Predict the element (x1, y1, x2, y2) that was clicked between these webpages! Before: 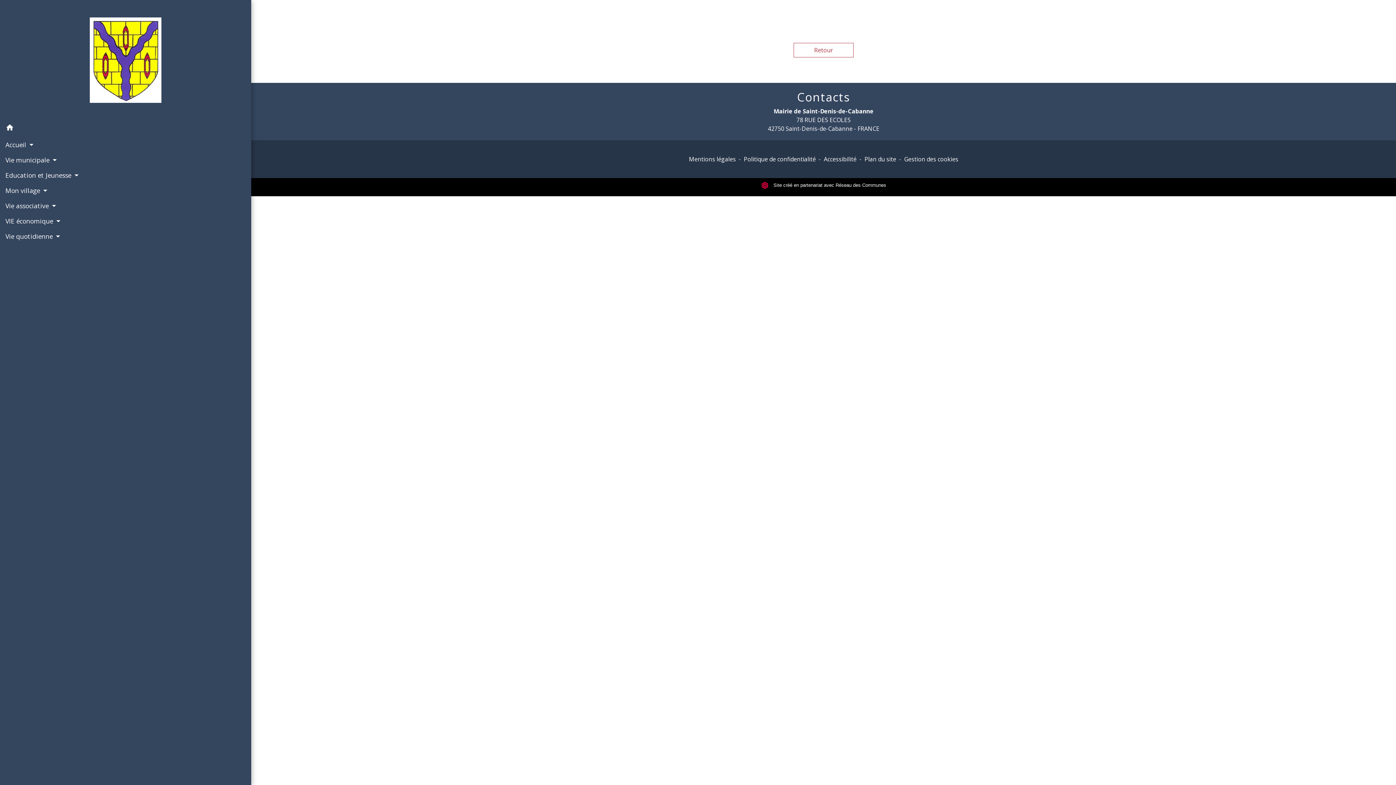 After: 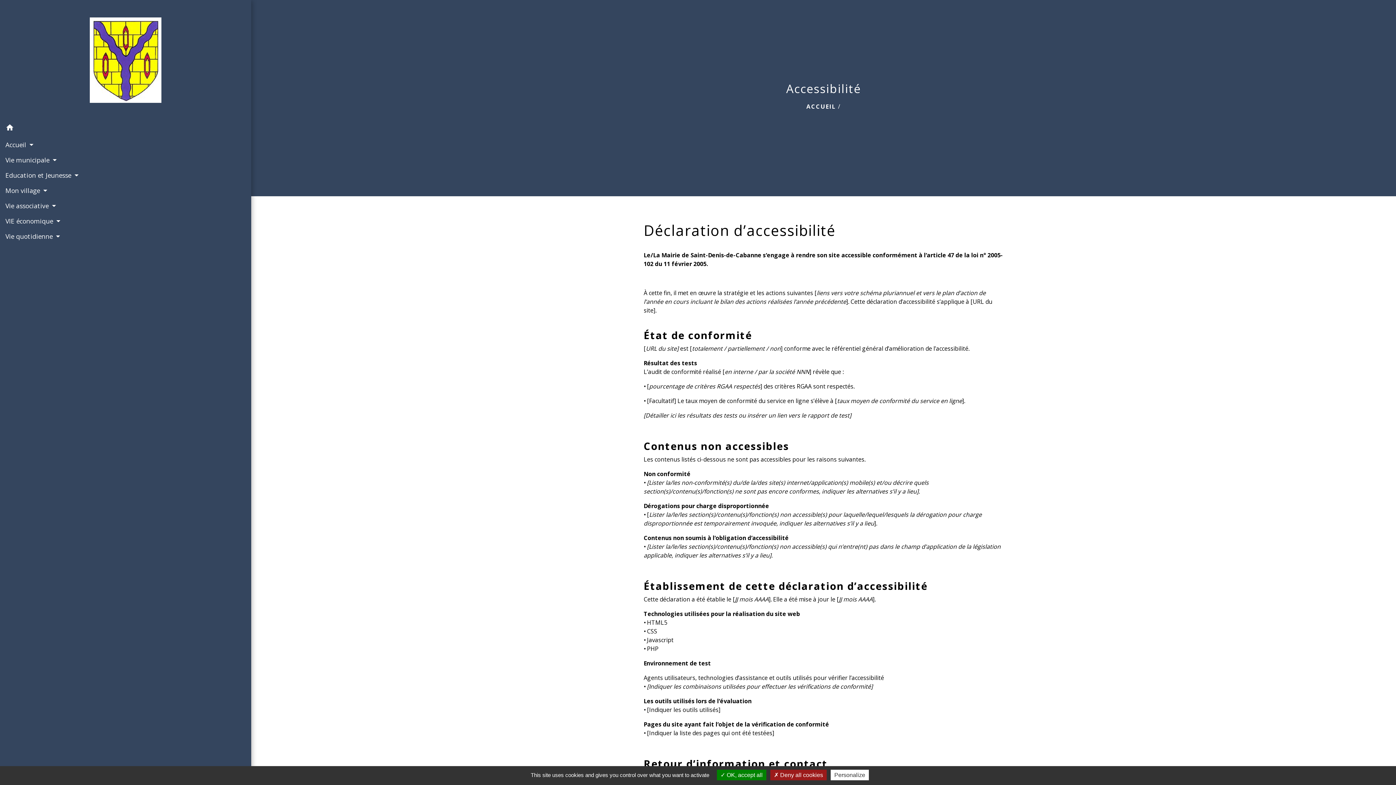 Action: bbox: (824, 155, 856, 163) label: Accessibilité